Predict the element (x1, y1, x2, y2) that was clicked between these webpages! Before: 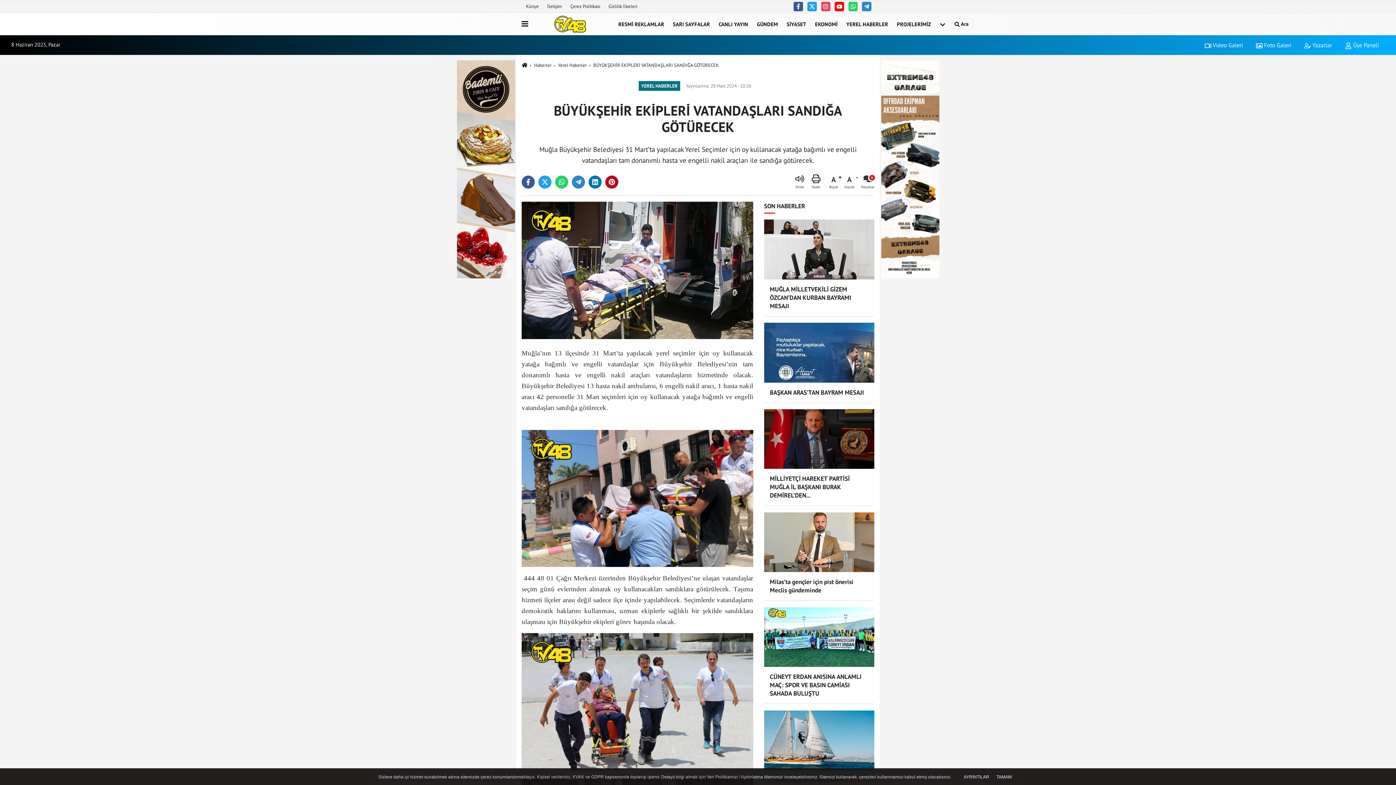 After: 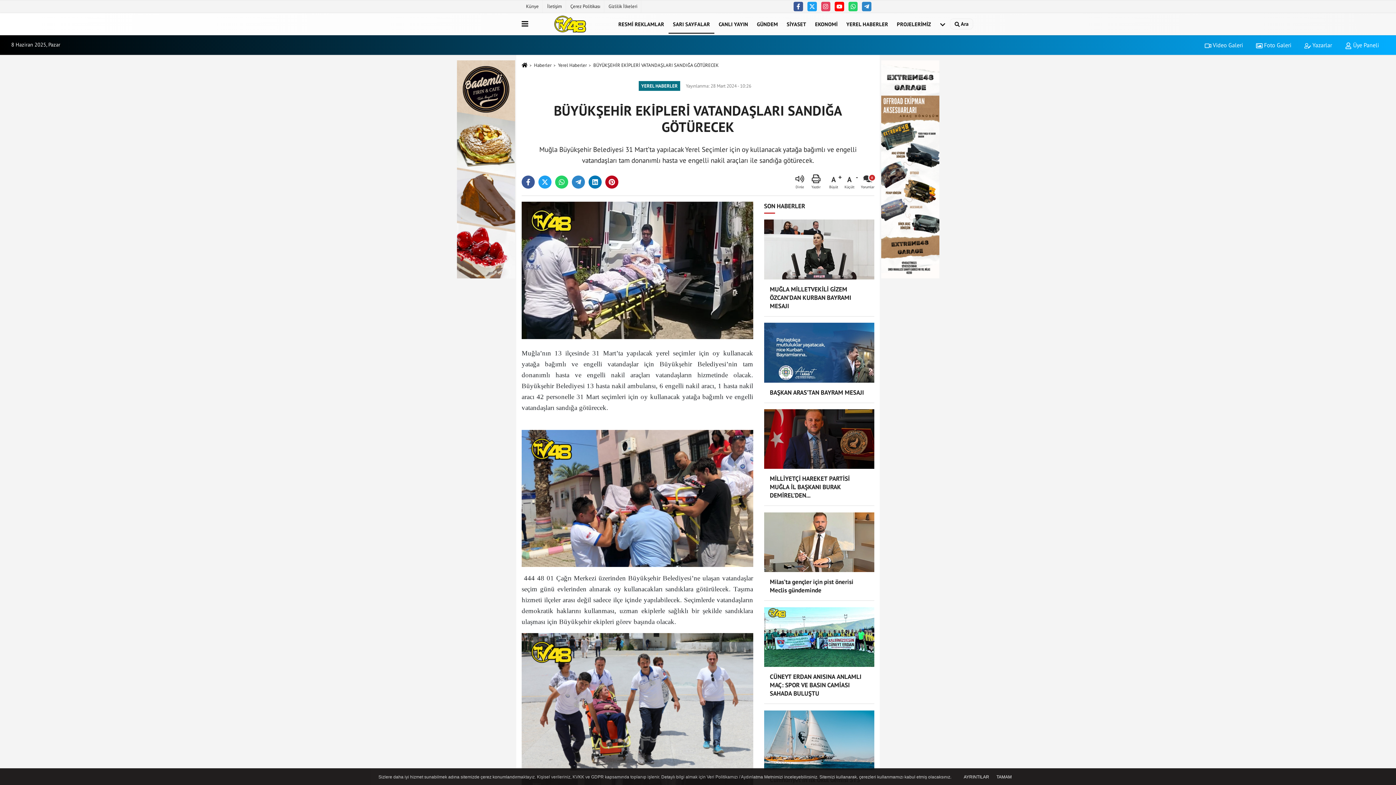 Action: bbox: (668, 14, 714, 33) label: SARI SAYFALAR